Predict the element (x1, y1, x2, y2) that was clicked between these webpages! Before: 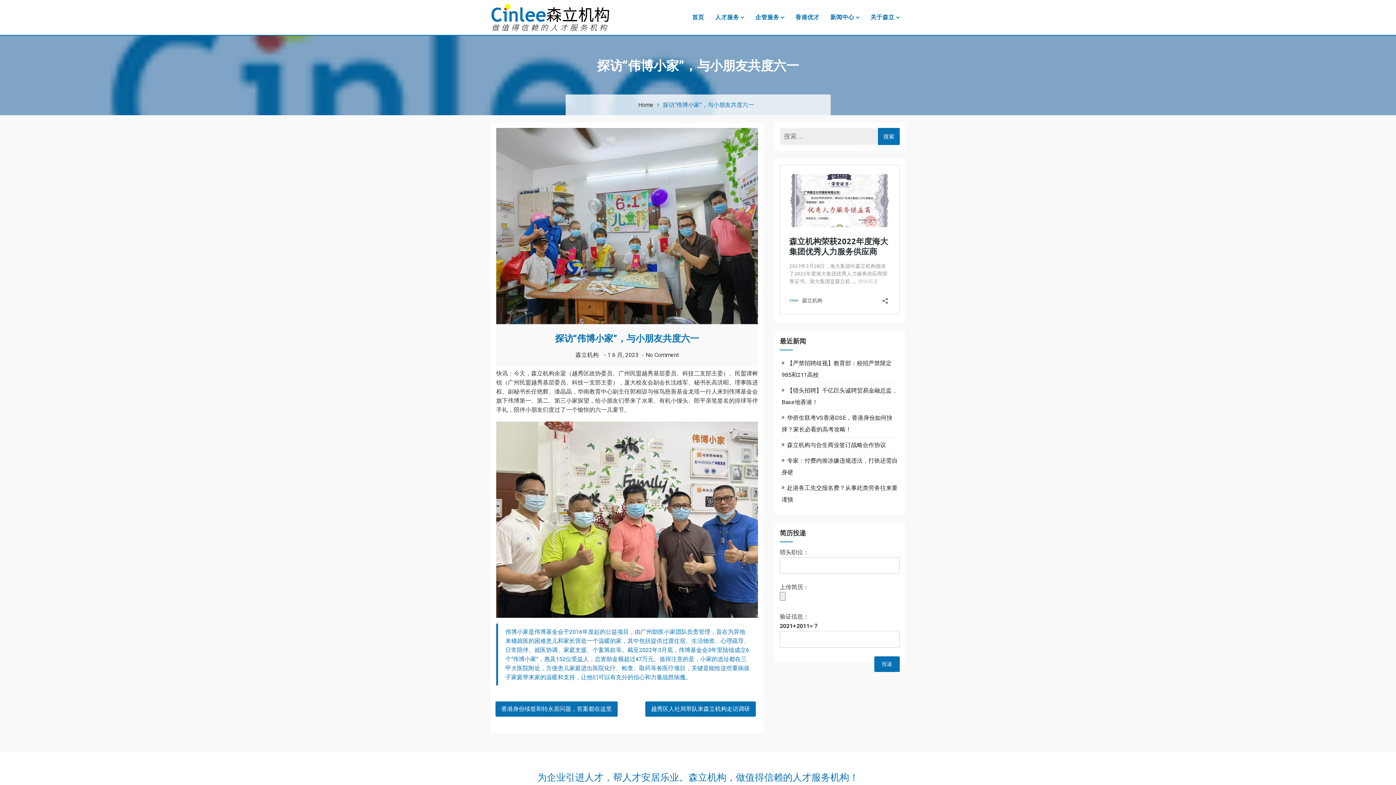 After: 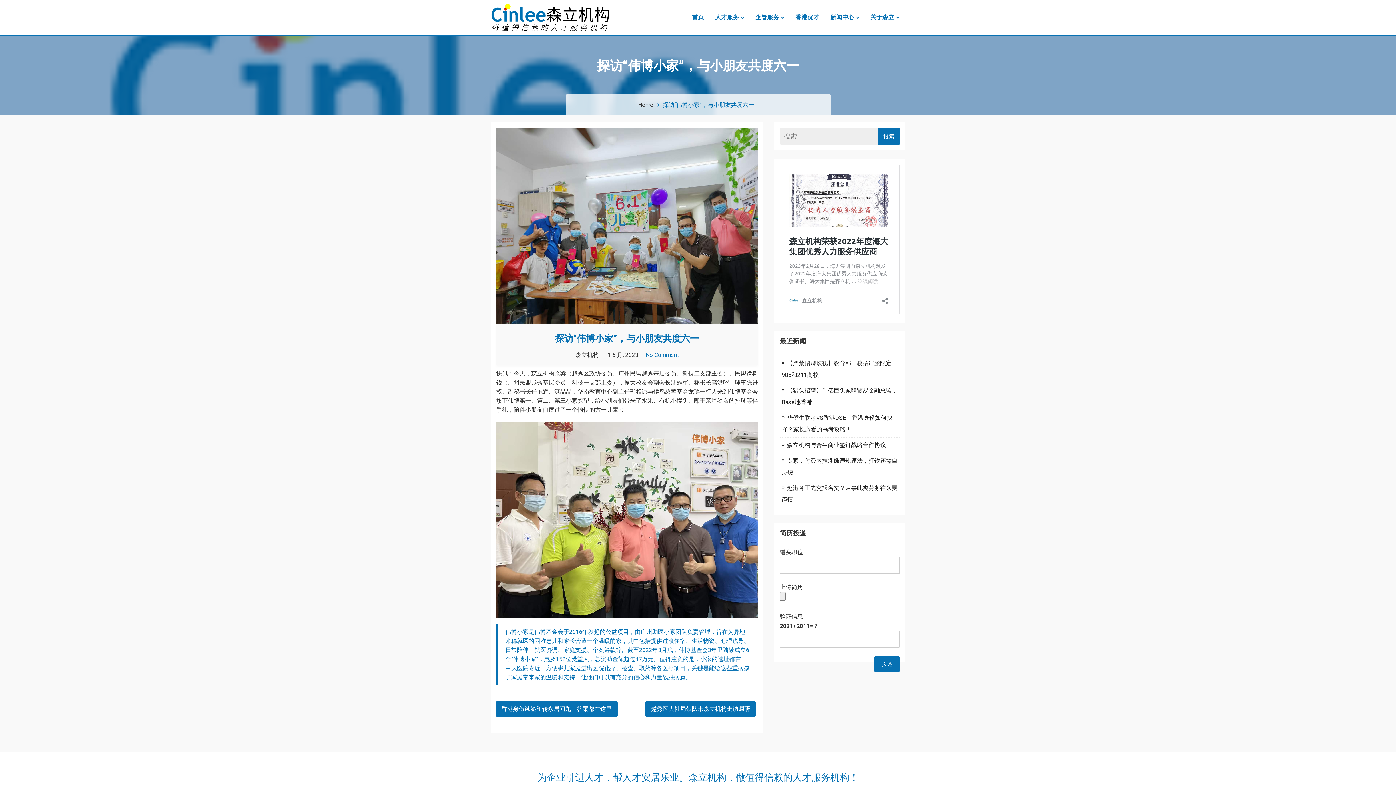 Action: label: No Comment bbox: (645, 351, 678, 358)